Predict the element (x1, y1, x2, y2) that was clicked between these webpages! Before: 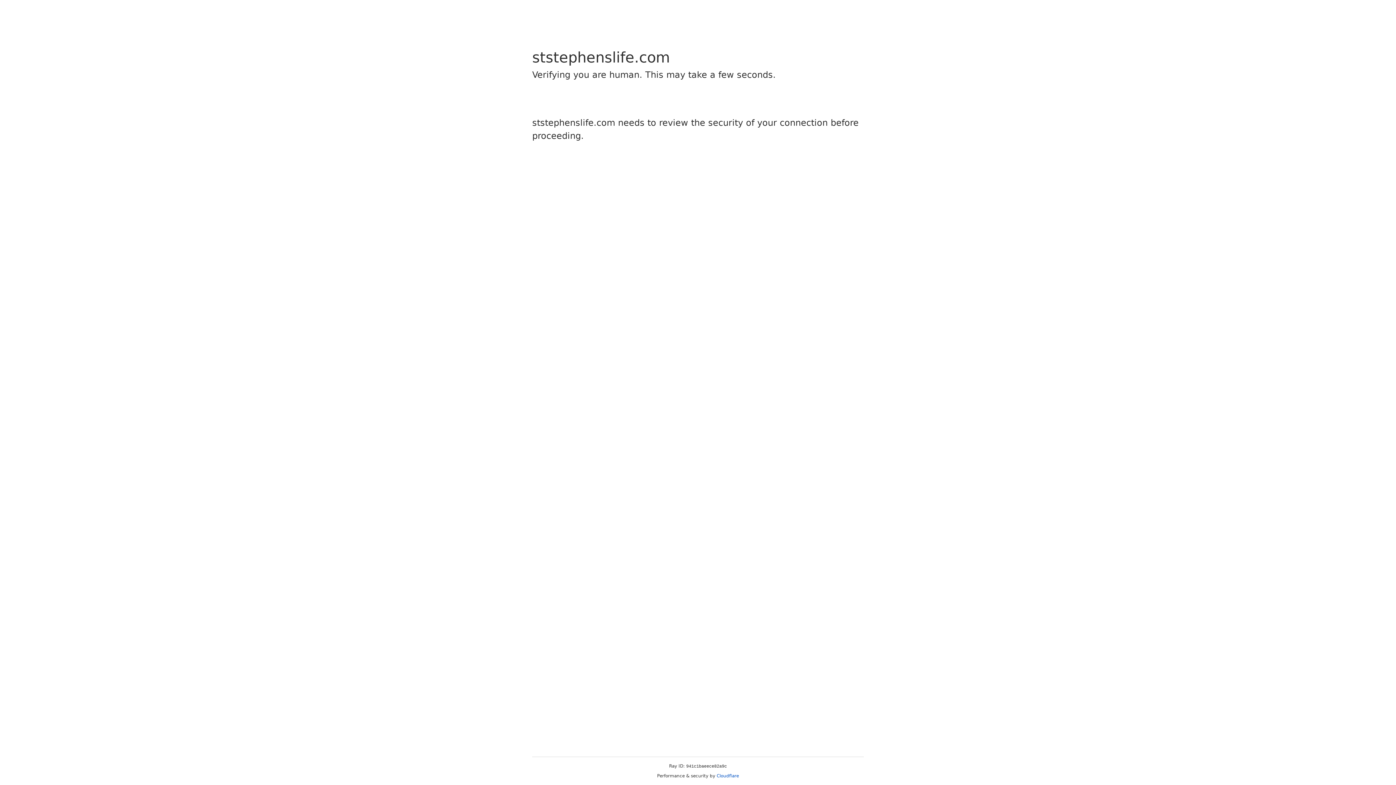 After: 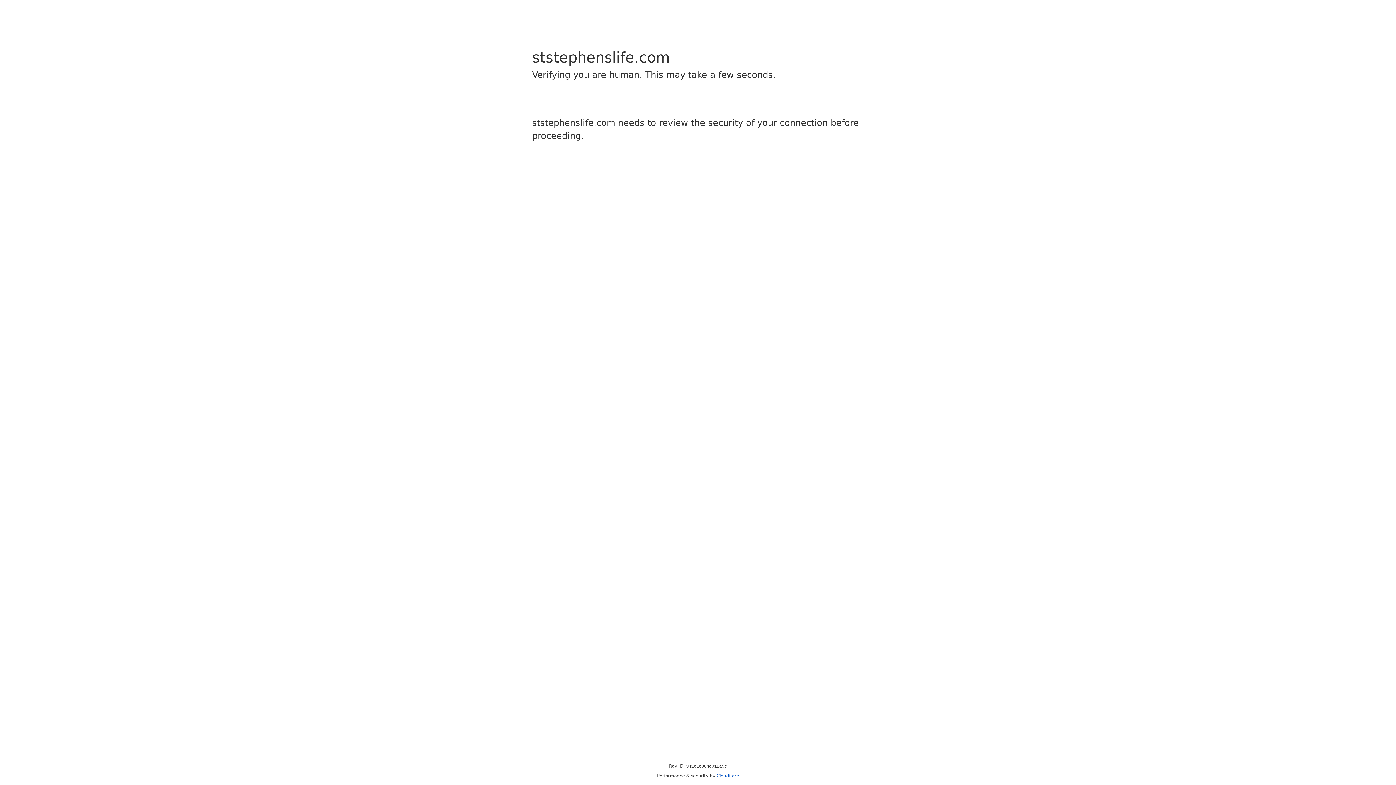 Action: label: Cloudflare bbox: (716, 773, 739, 778)